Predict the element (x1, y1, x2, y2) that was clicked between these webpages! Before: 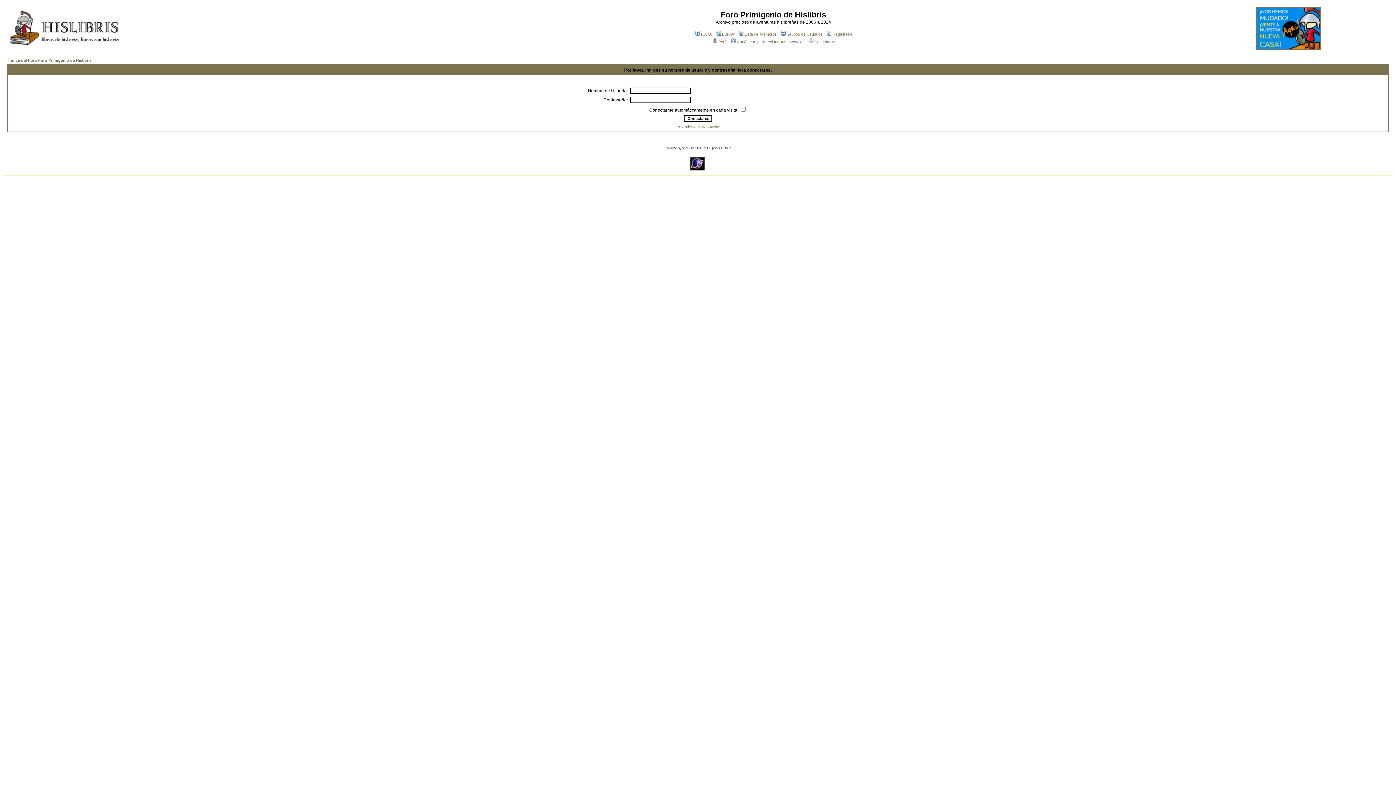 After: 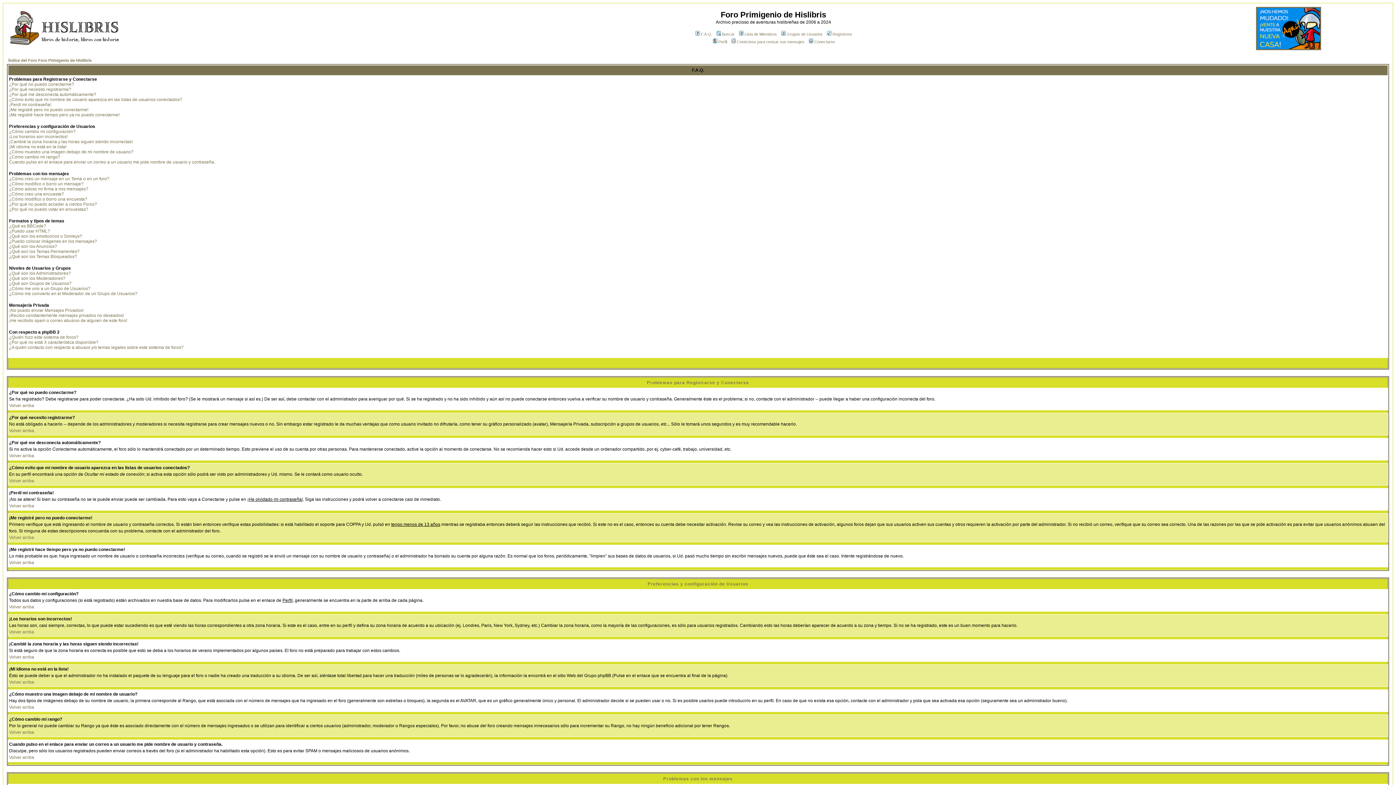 Action: label: F.A.Q. bbox: (694, 32, 712, 36)